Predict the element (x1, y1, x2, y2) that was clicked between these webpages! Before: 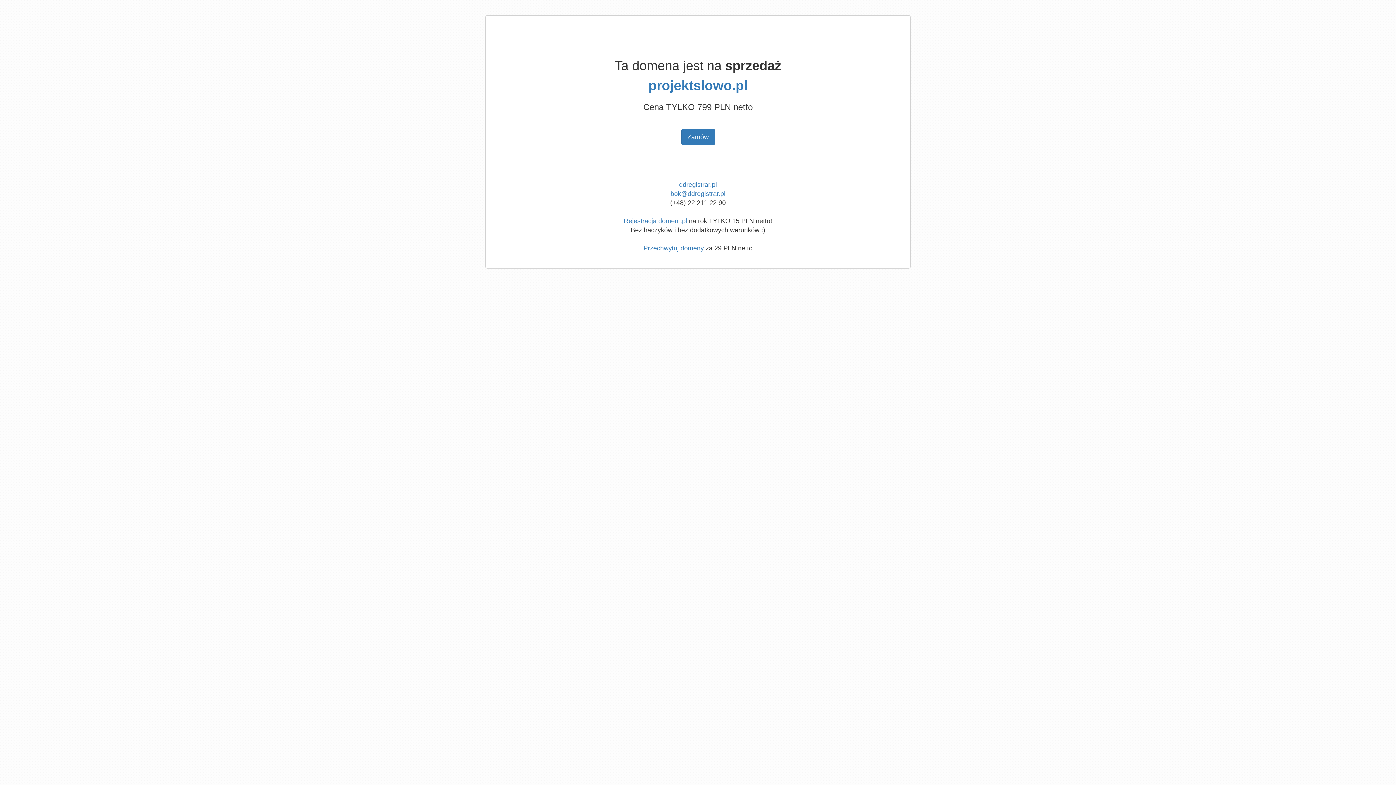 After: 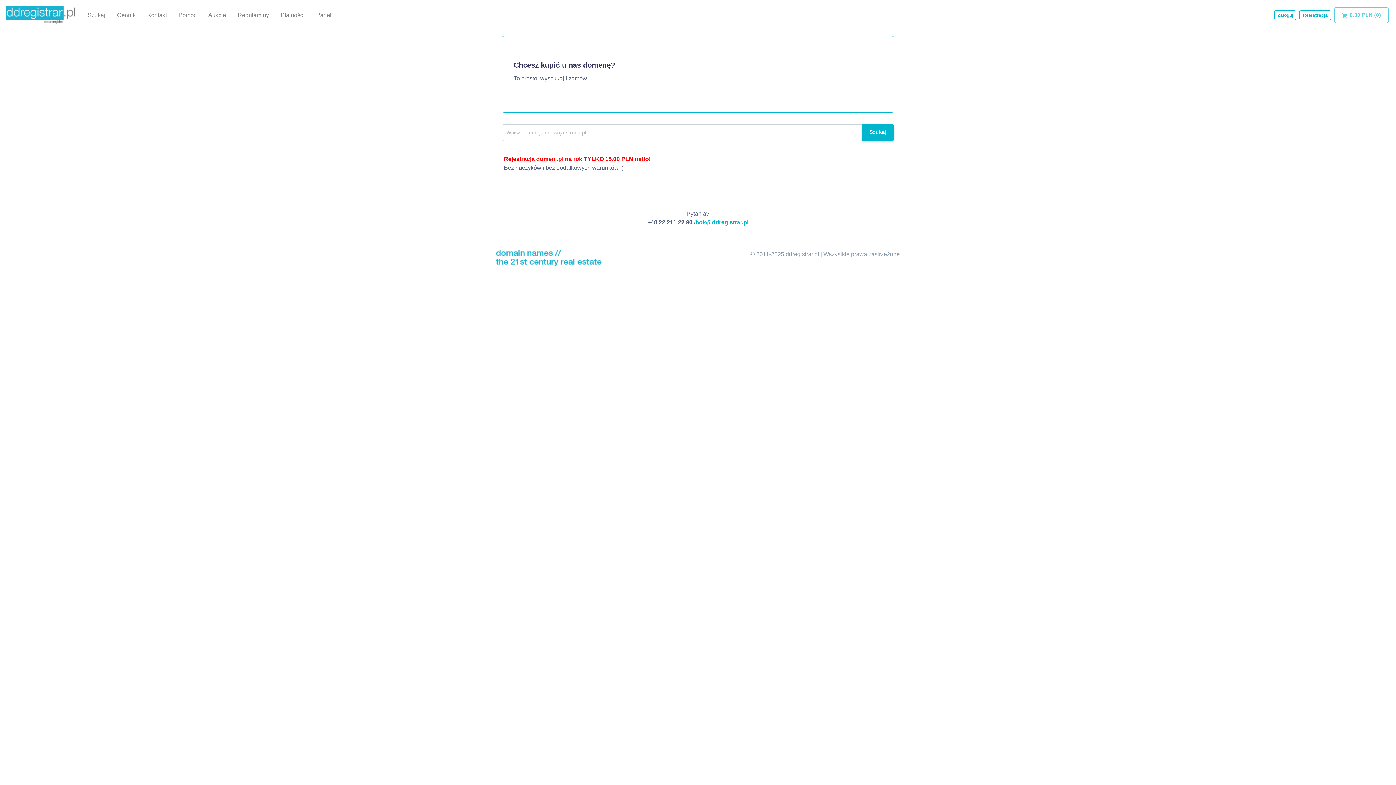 Action: label: ddregistrar.pl bbox: (679, 181, 717, 188)